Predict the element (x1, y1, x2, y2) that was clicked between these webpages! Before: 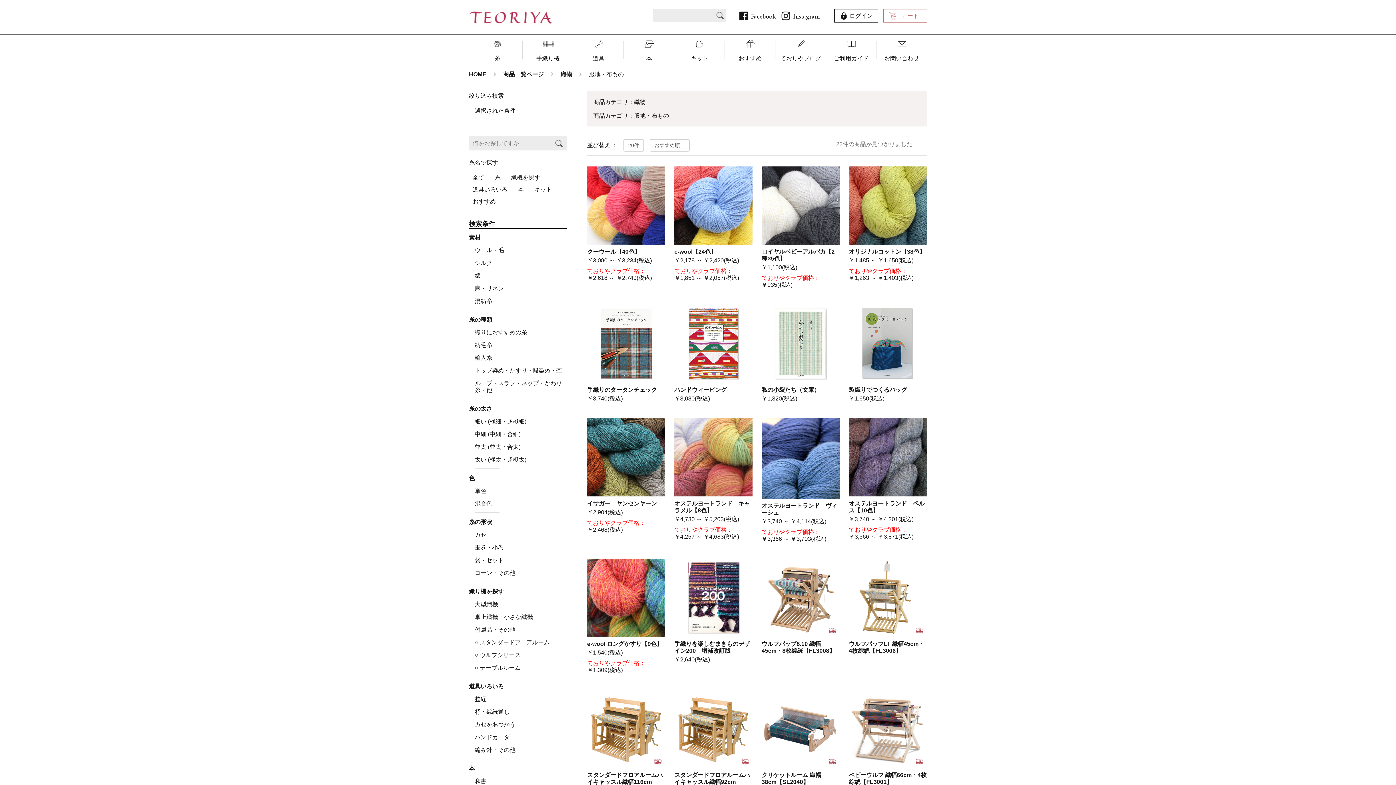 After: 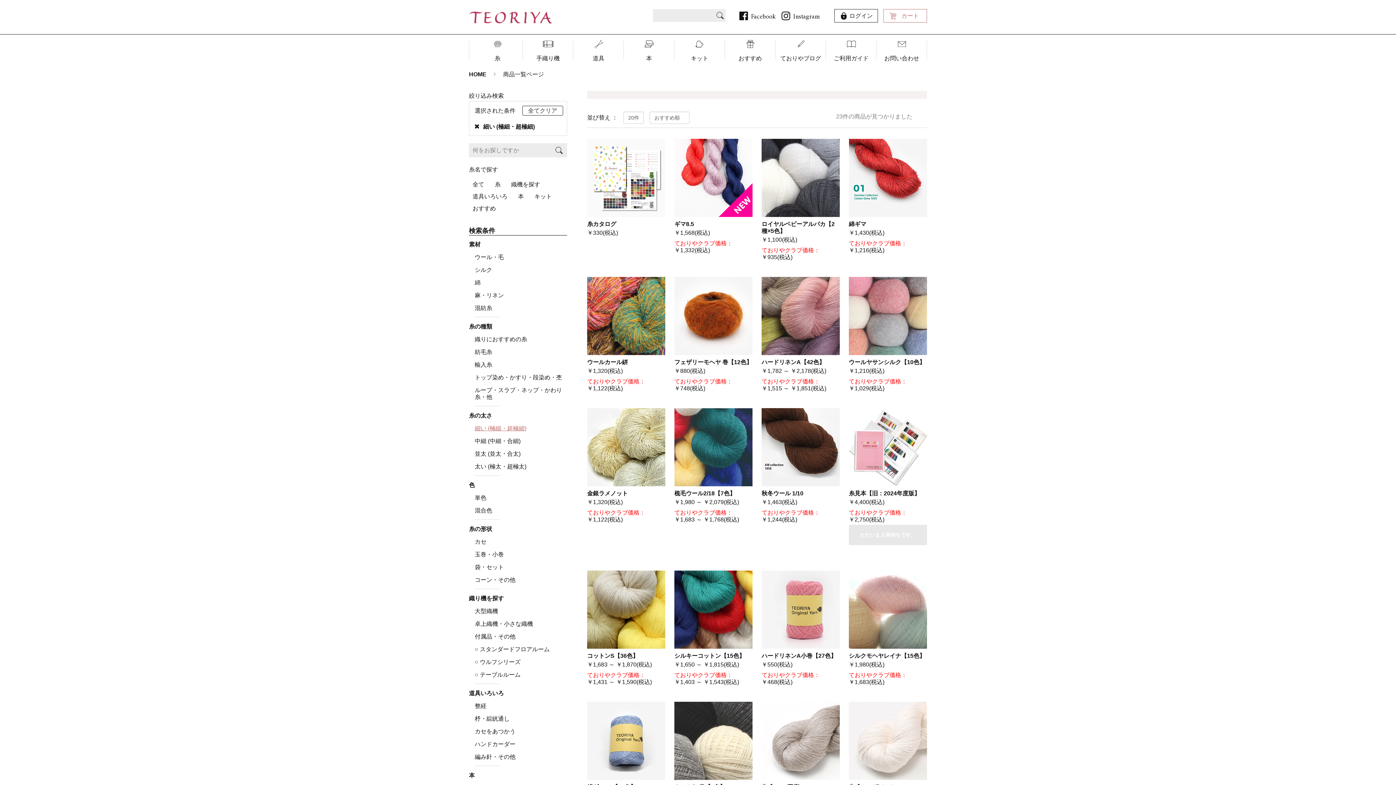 Action: label: 細い (極細・超極細) bbox: (474, 418, 526, 424)